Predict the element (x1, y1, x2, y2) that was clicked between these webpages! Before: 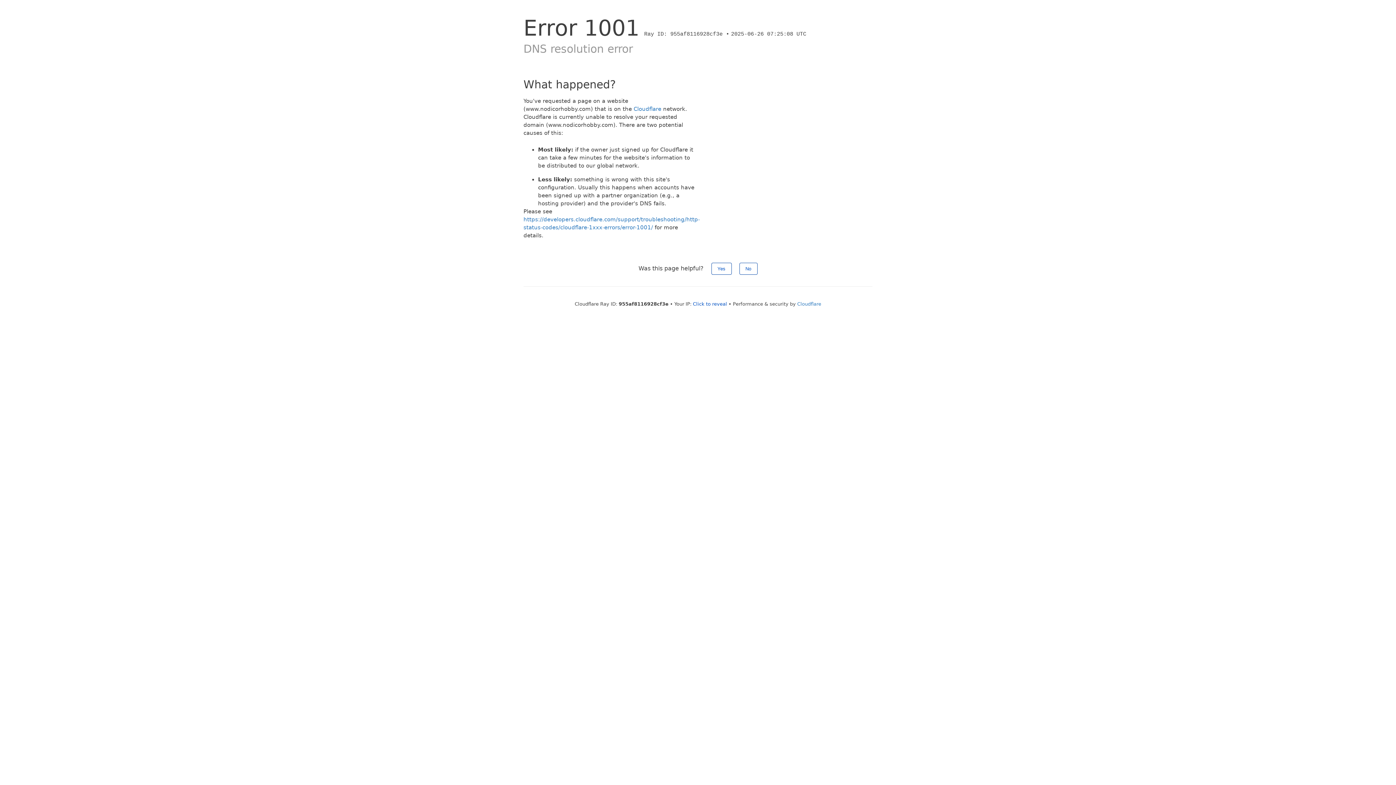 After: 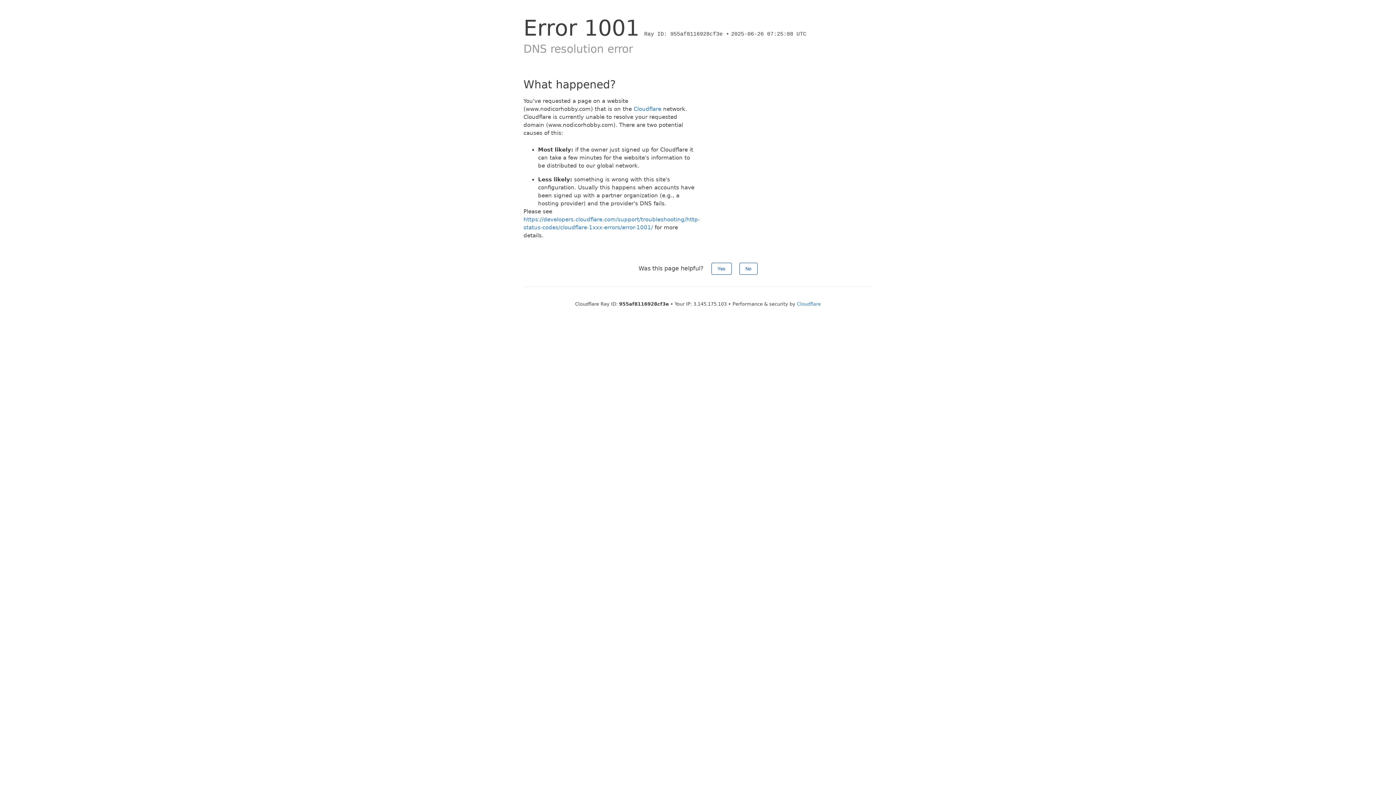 Action: label: Click to reveal bbox: (693, 301, 727, 306)